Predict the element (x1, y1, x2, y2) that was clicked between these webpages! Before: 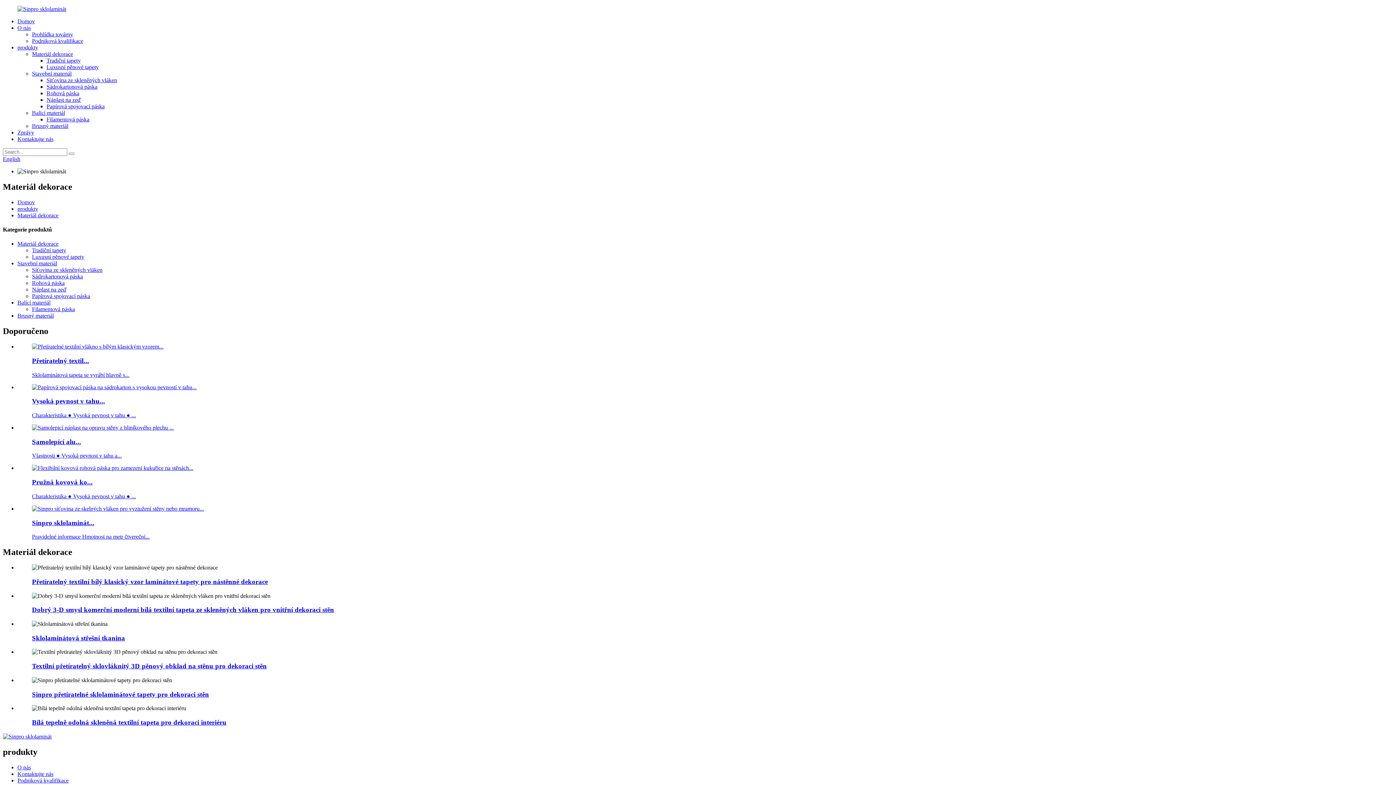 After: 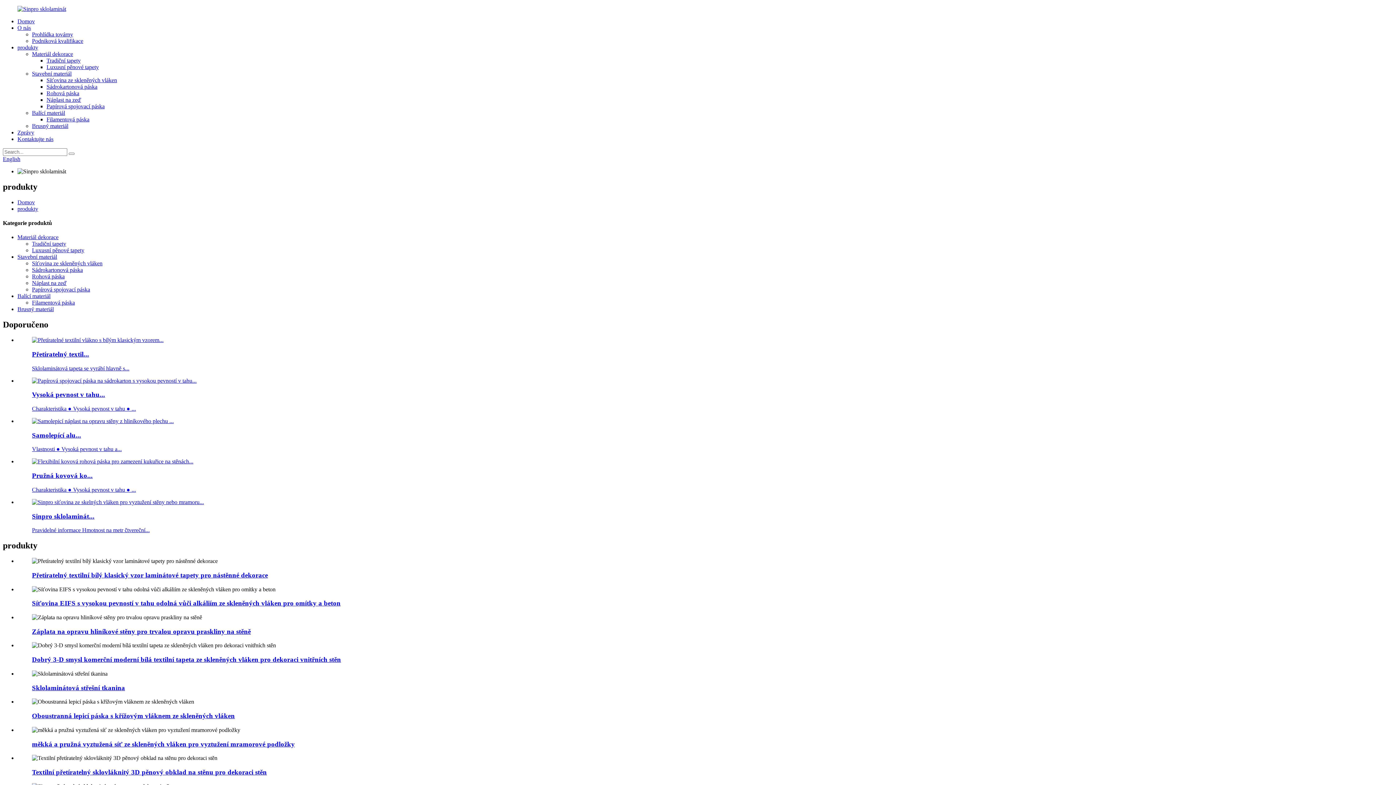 Action: bbox: (17, 205, 38, 211) label: produkty